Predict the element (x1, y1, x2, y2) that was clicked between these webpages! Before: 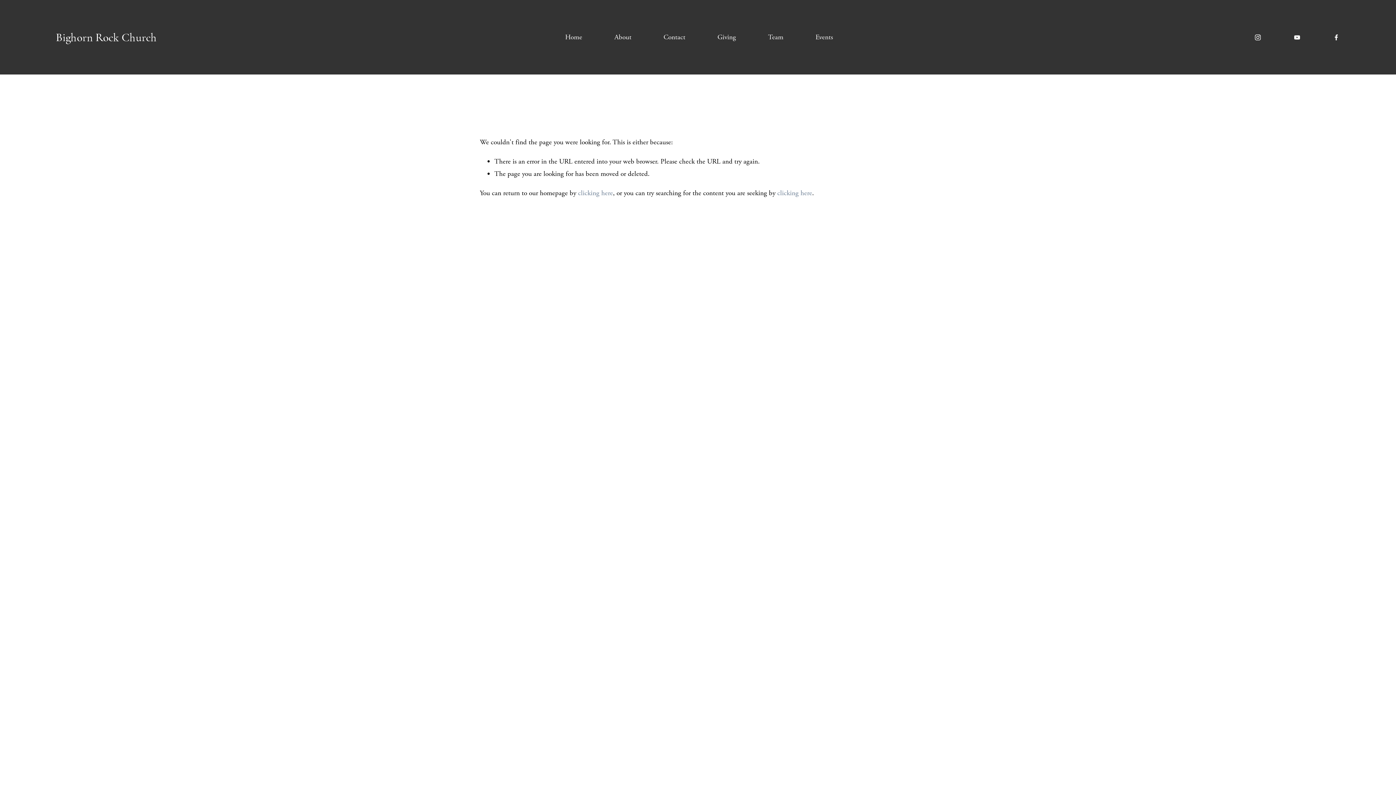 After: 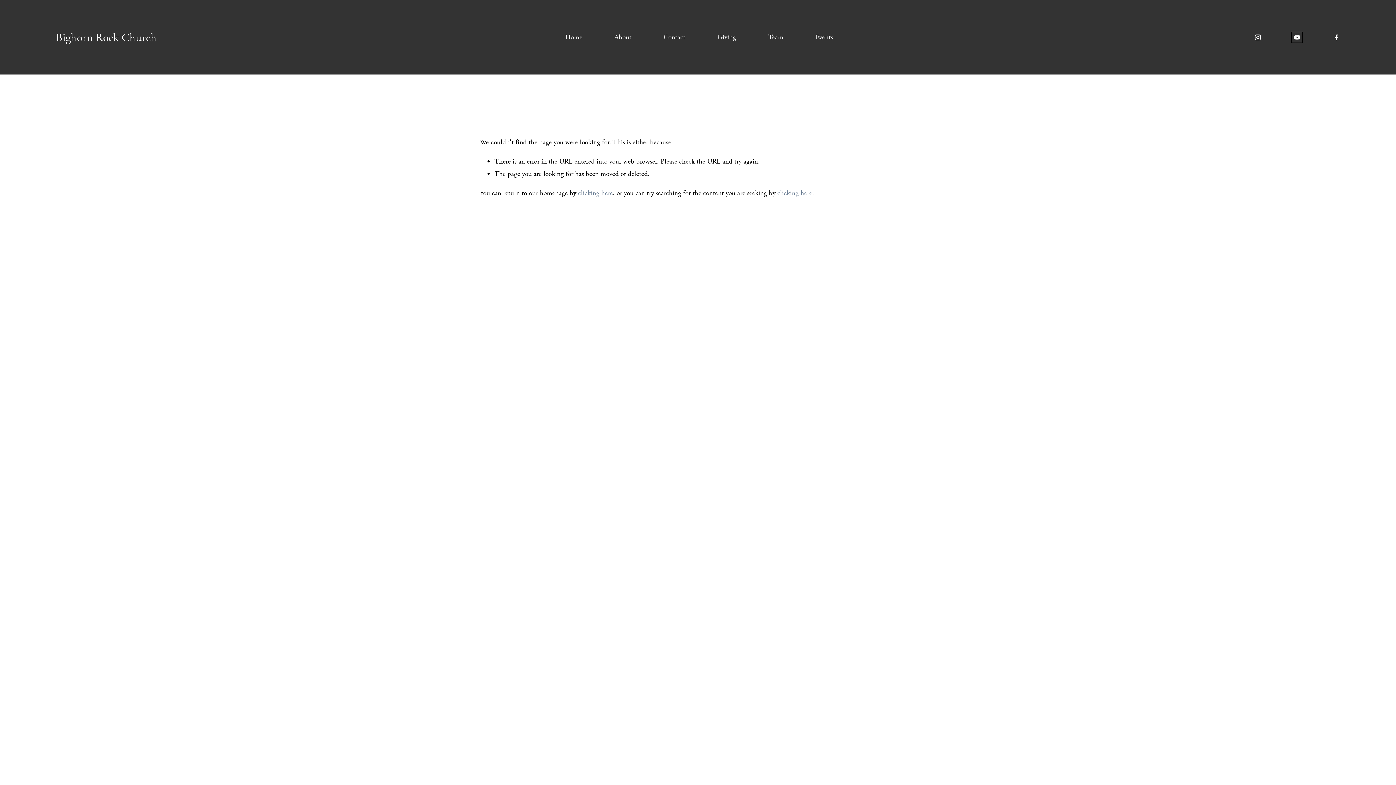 Action: bbox: (1293, 33, 1301, 40) label: YouTube